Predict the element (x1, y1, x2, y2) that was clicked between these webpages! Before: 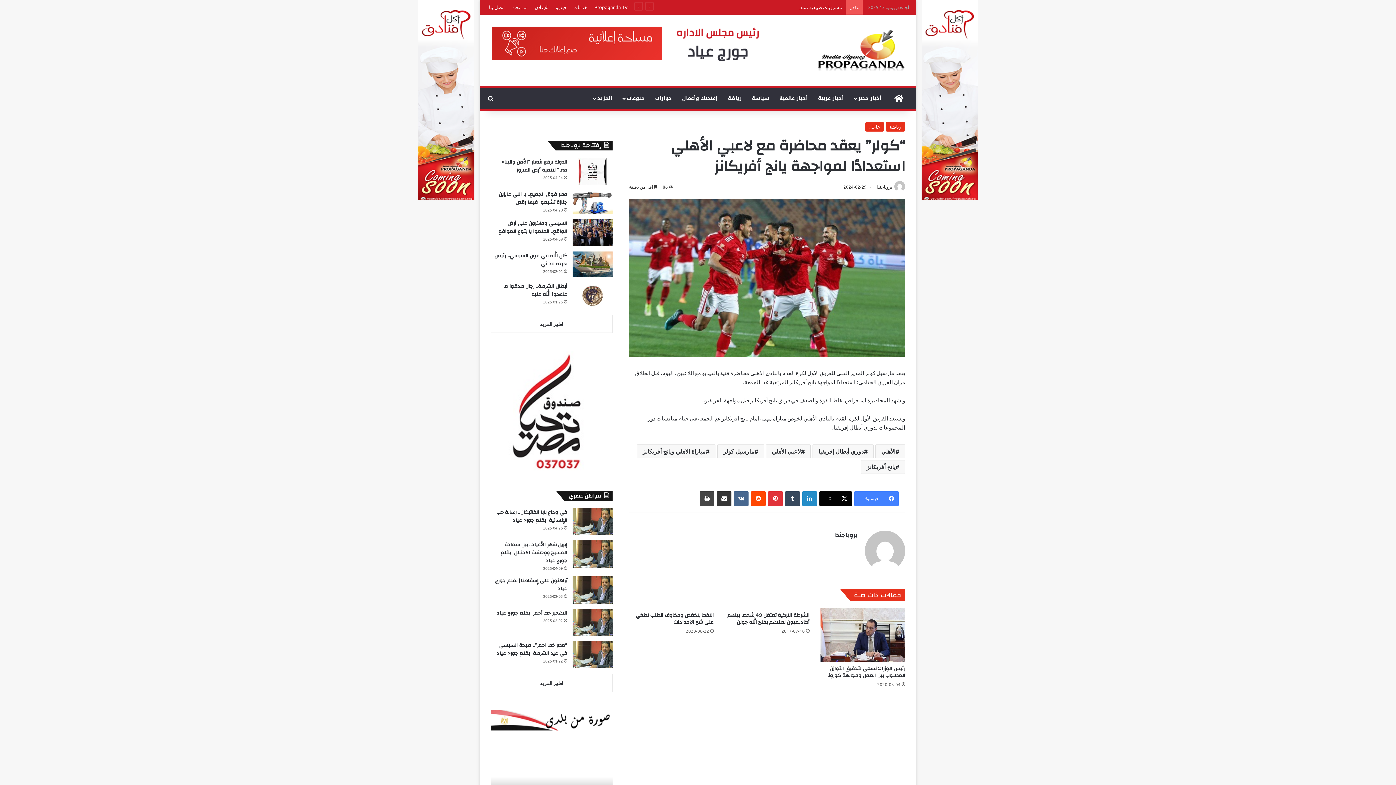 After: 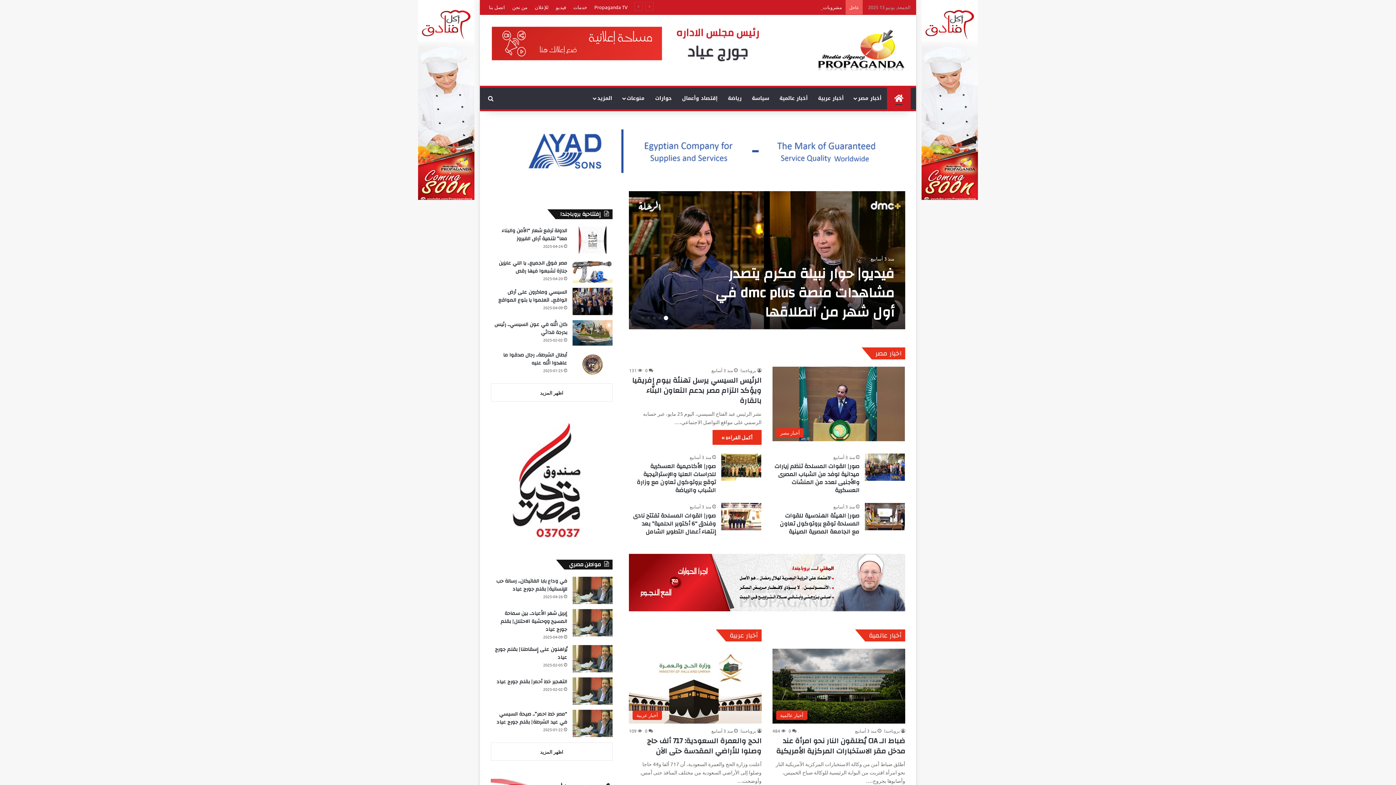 Action: label: الرئيسية bbox: (887, 87, 910, 109)